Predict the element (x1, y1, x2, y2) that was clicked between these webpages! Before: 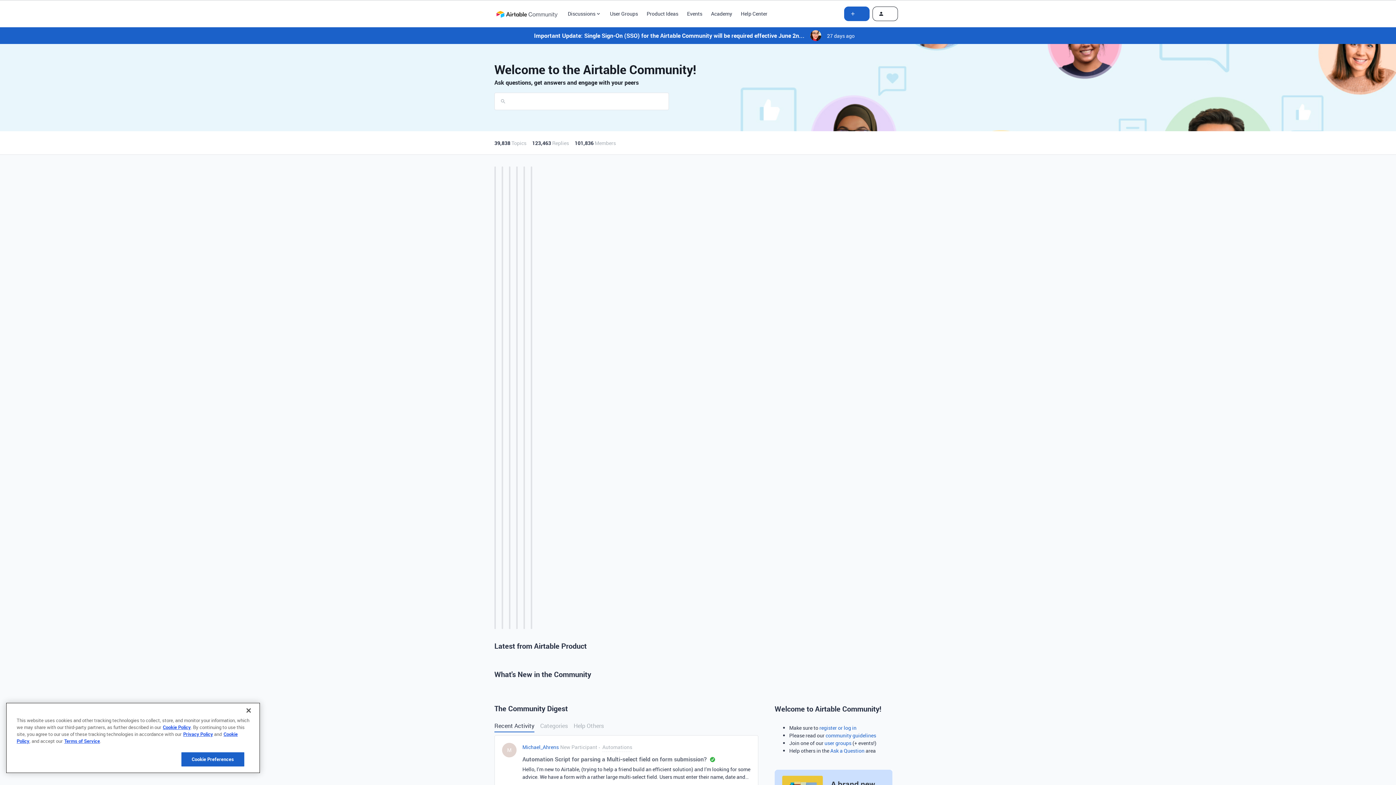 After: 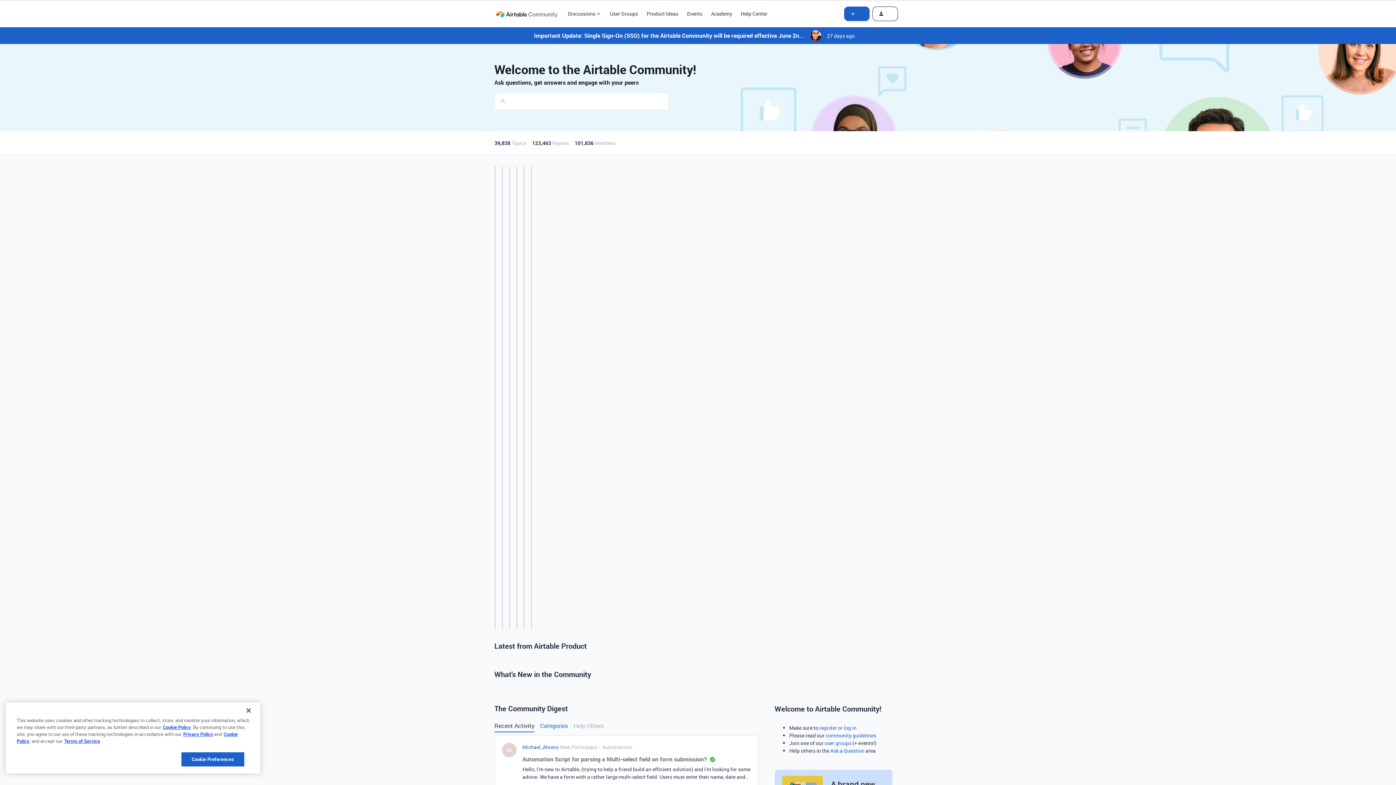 Action: bbox: (540, 720, 568, 732) label: Categories